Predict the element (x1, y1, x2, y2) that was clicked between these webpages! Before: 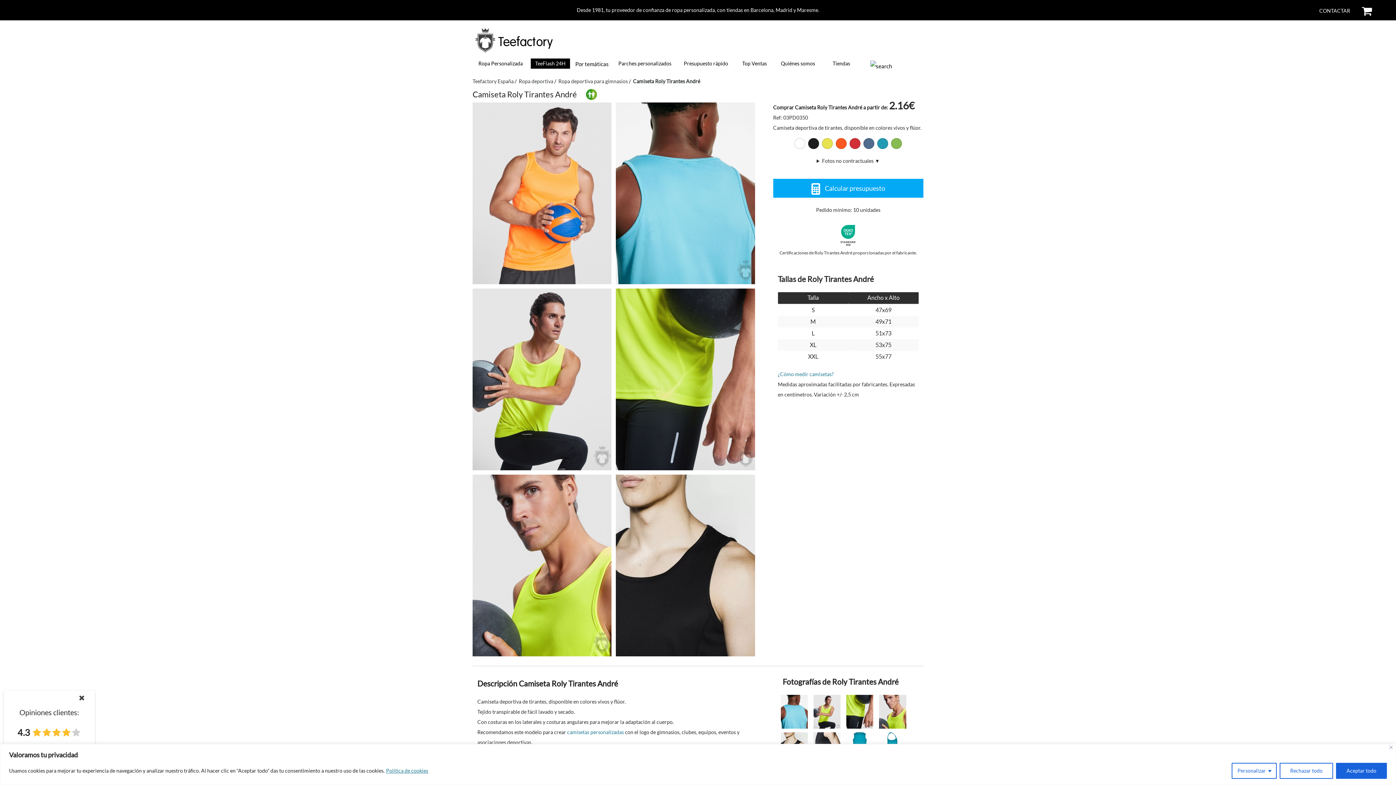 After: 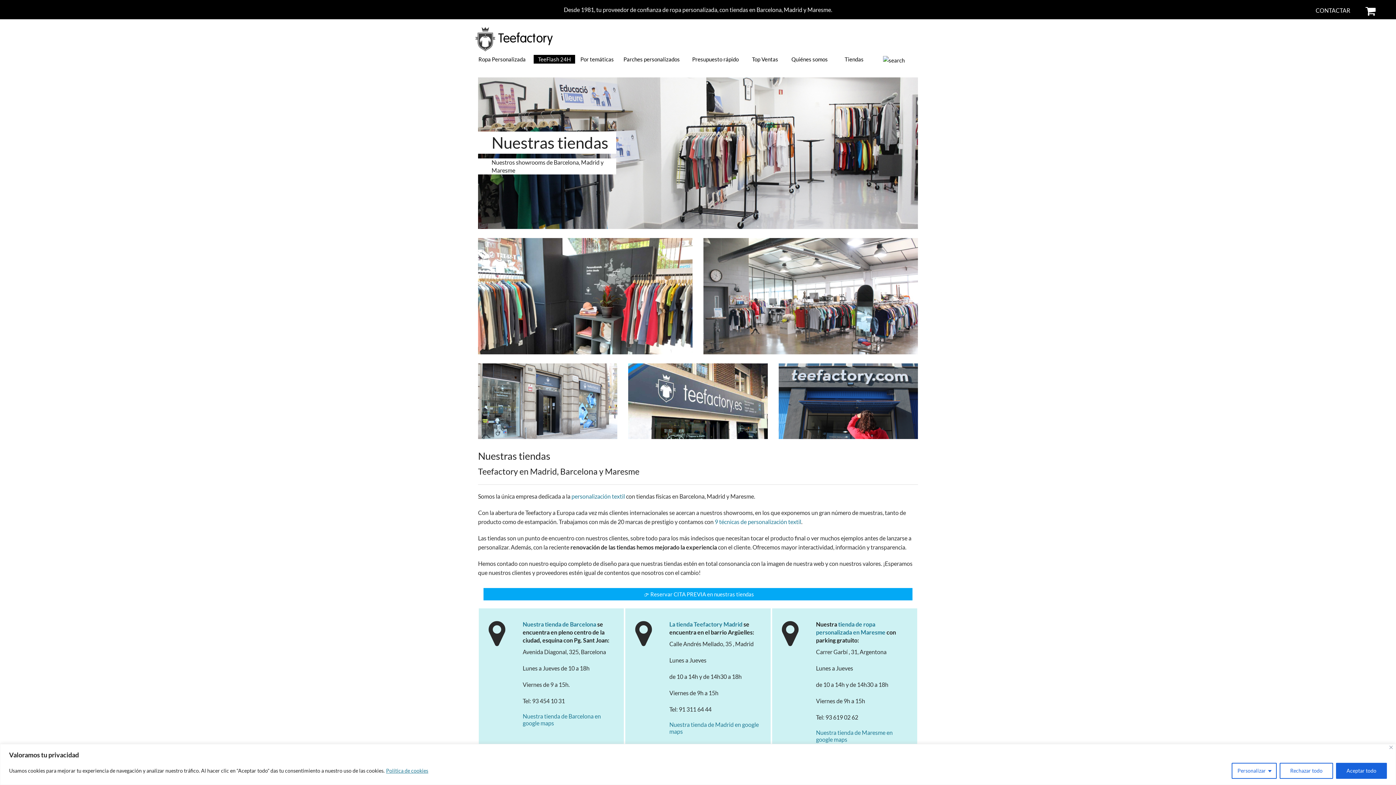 Action: bbox: (823, 58, 860, 68) label: Tiendas